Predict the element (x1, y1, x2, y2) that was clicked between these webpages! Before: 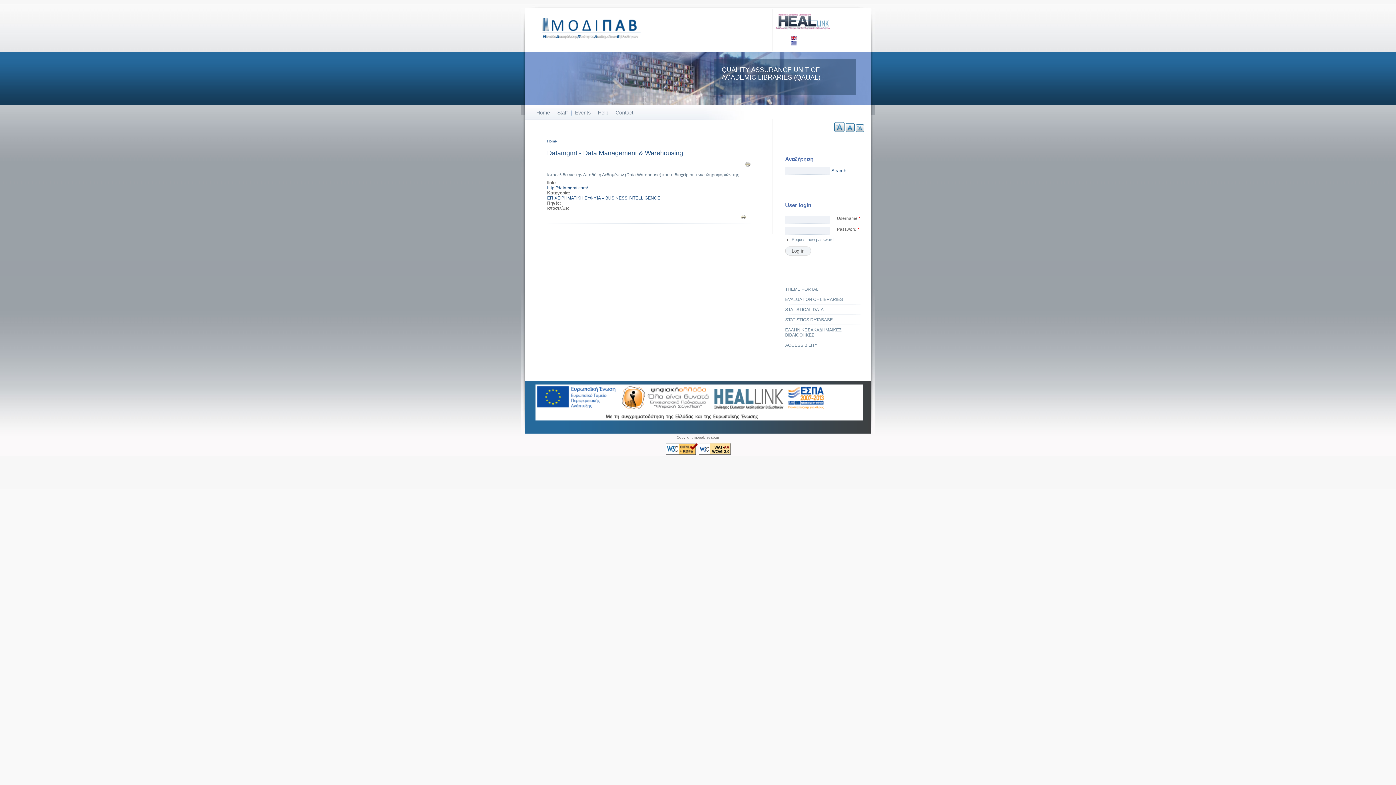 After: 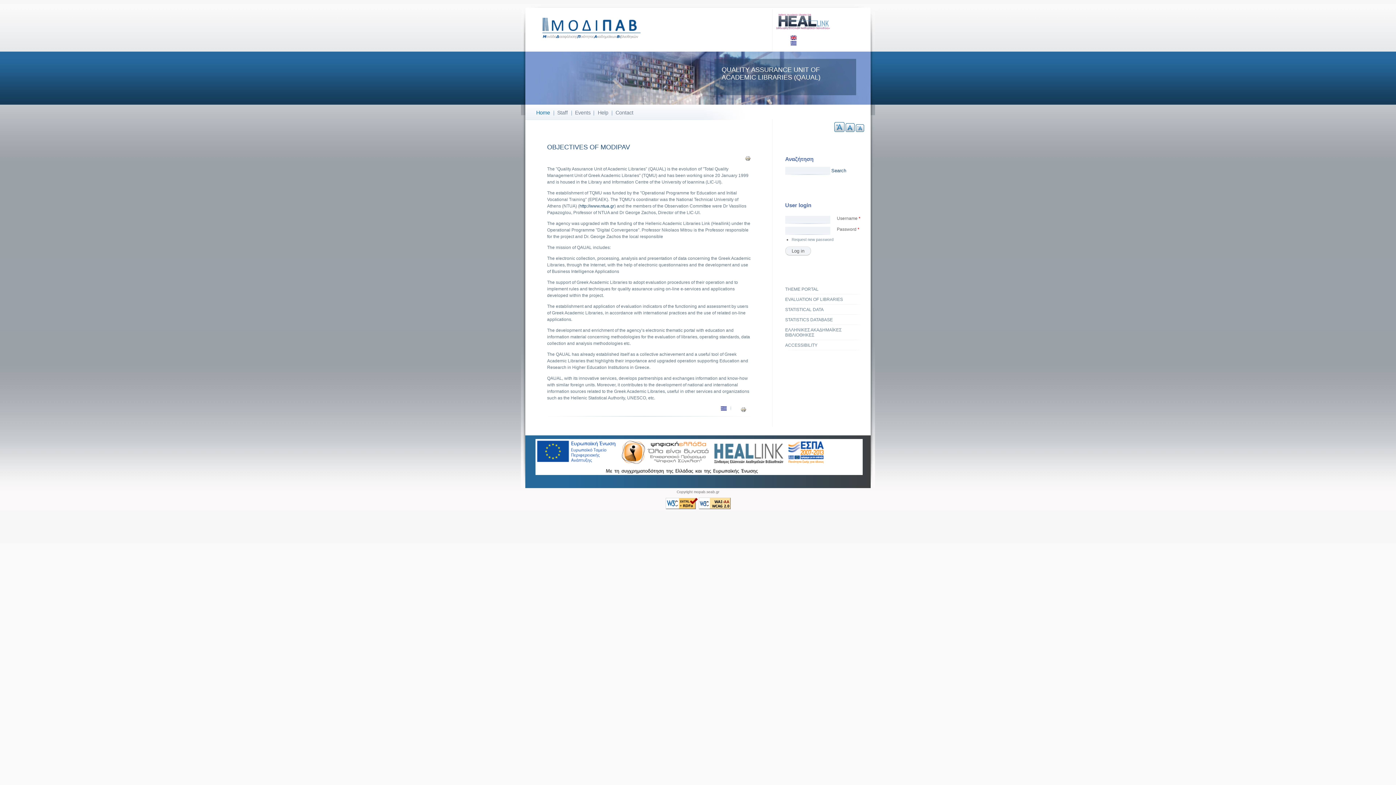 Action: bbox: (536, 109, 550, 115) label: Home